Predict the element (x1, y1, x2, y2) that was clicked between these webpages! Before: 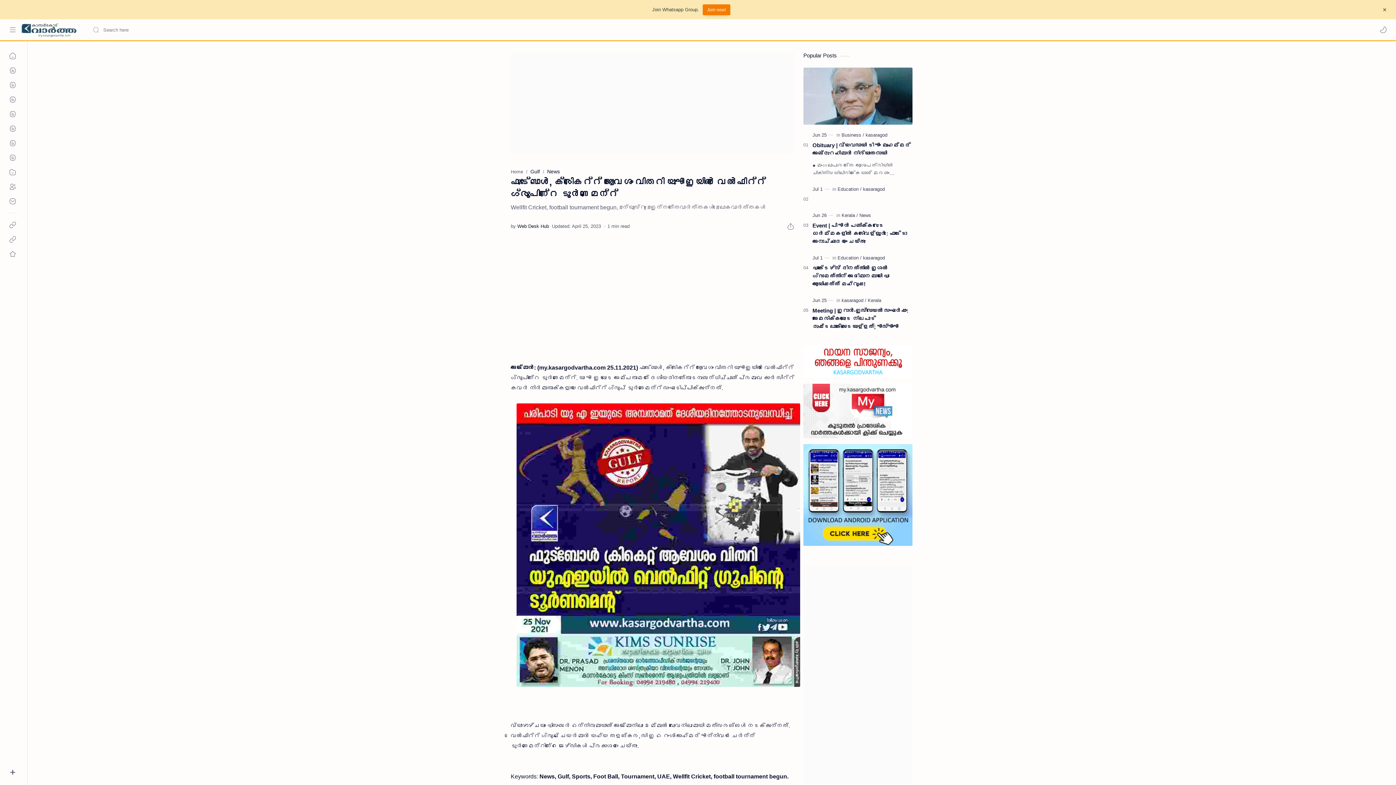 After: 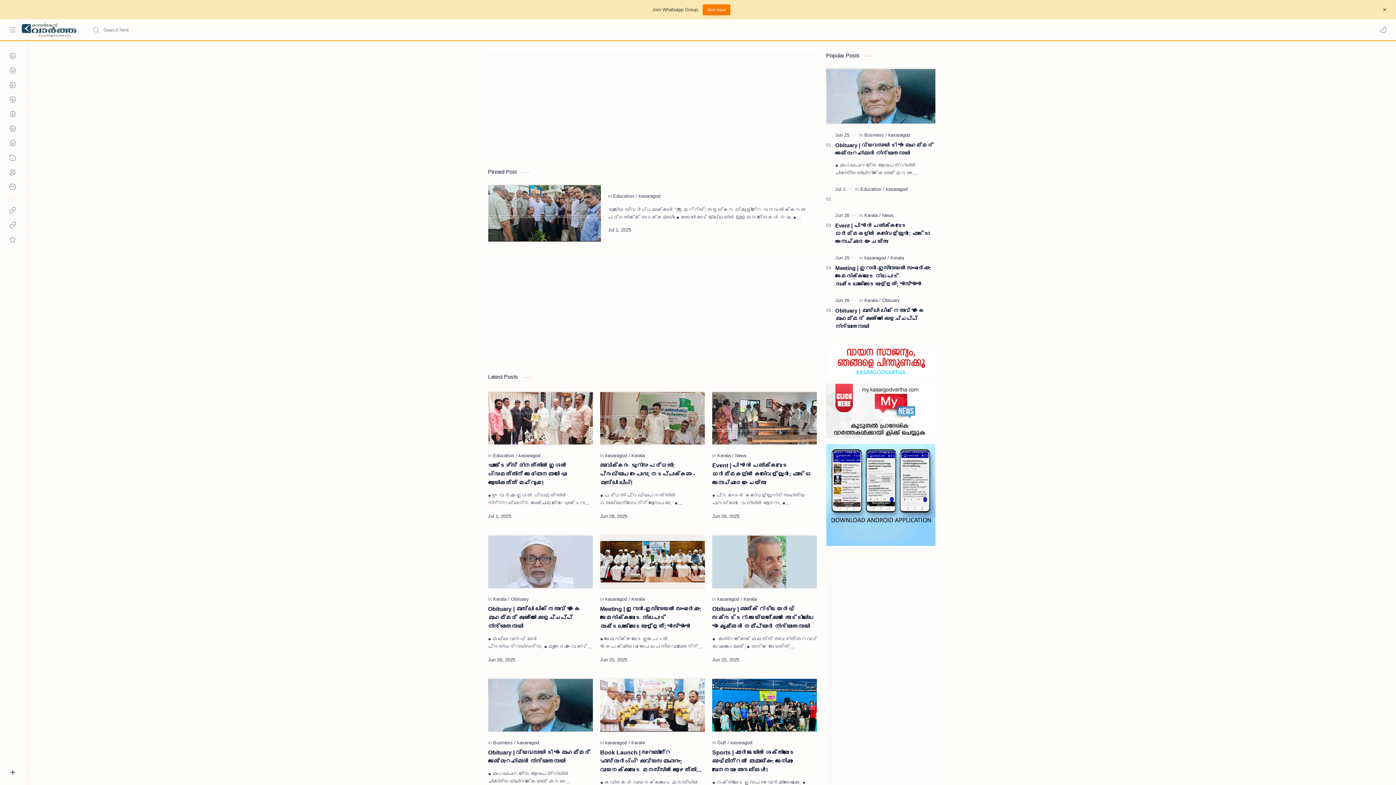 Action: bbox: (5, 48, 20, 63)